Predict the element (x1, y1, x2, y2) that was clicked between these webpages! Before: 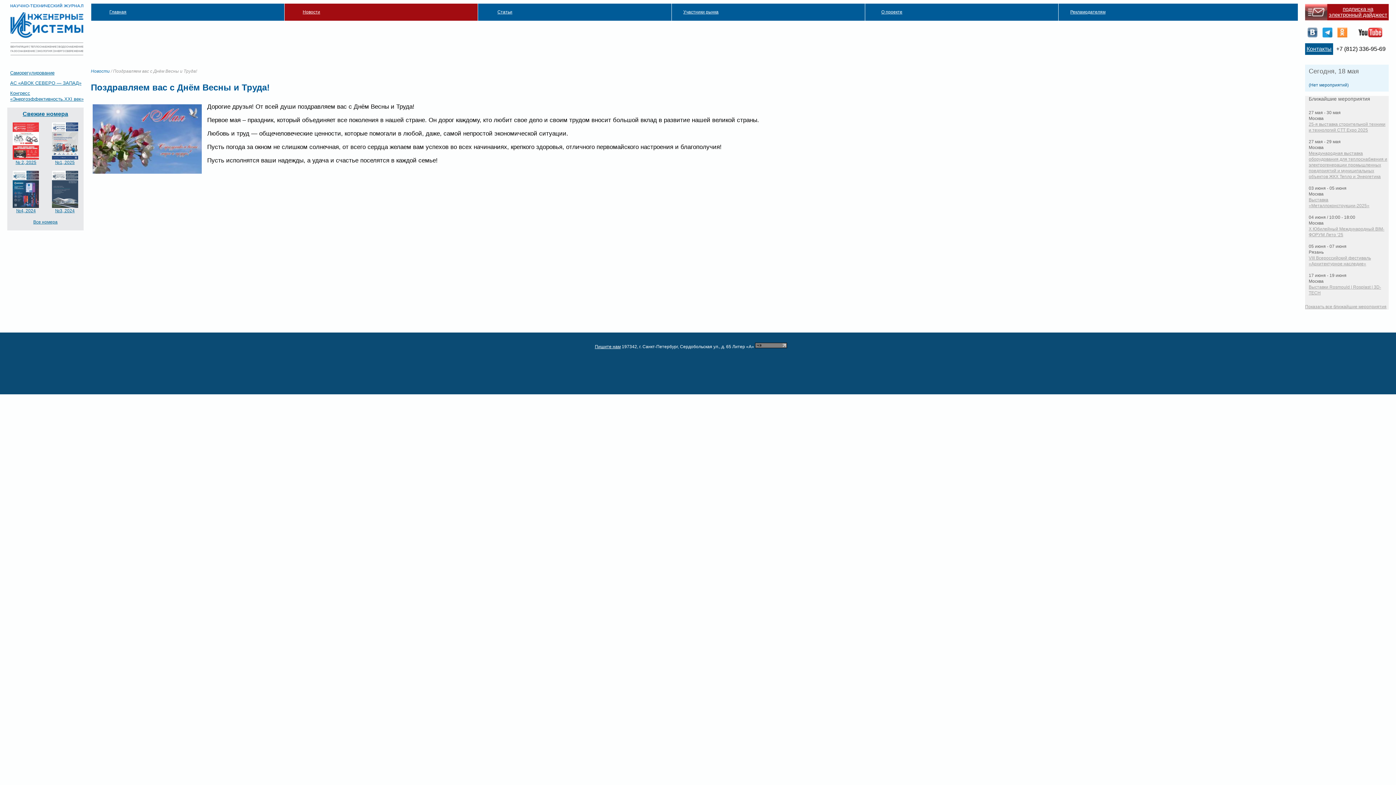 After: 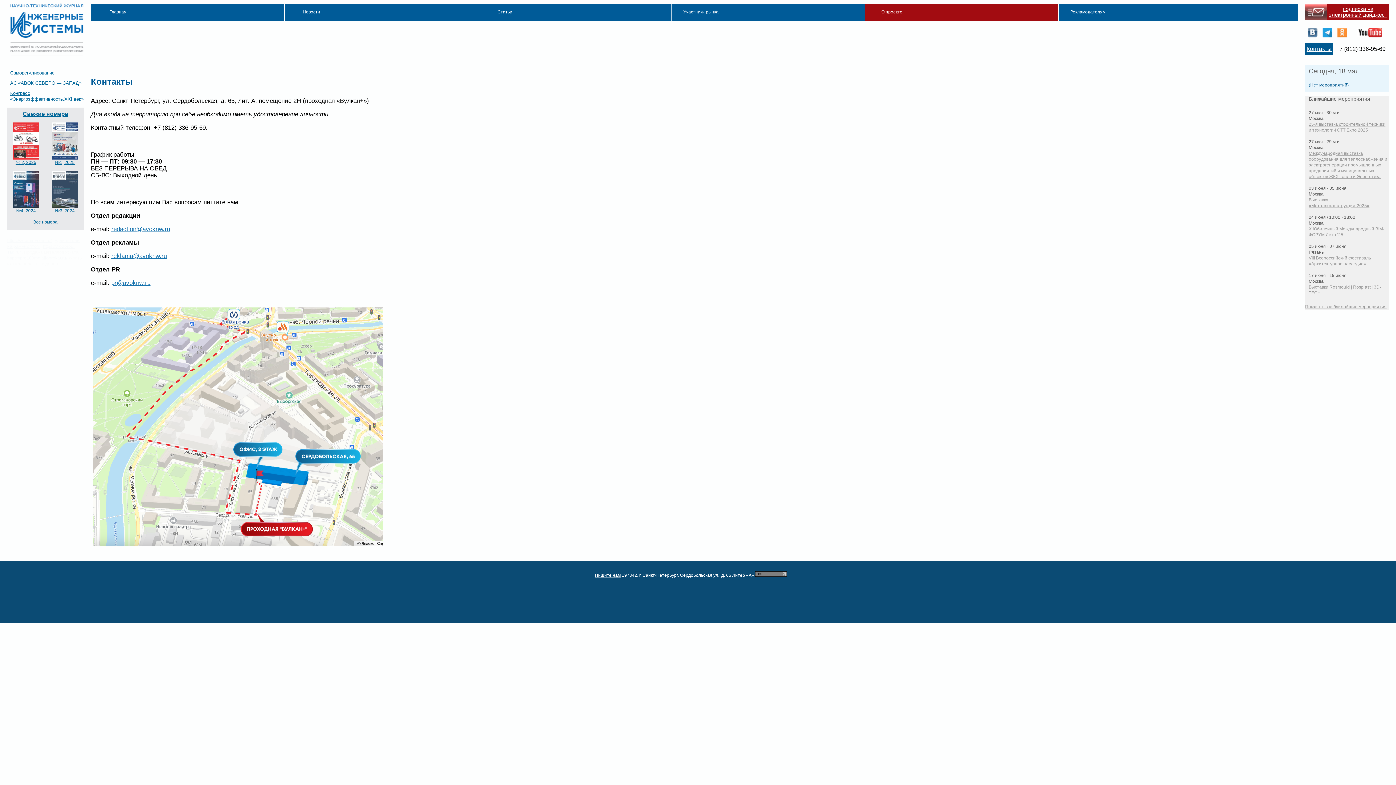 Action: bbox: (1306, 45, 1332, 52) label: Контакты